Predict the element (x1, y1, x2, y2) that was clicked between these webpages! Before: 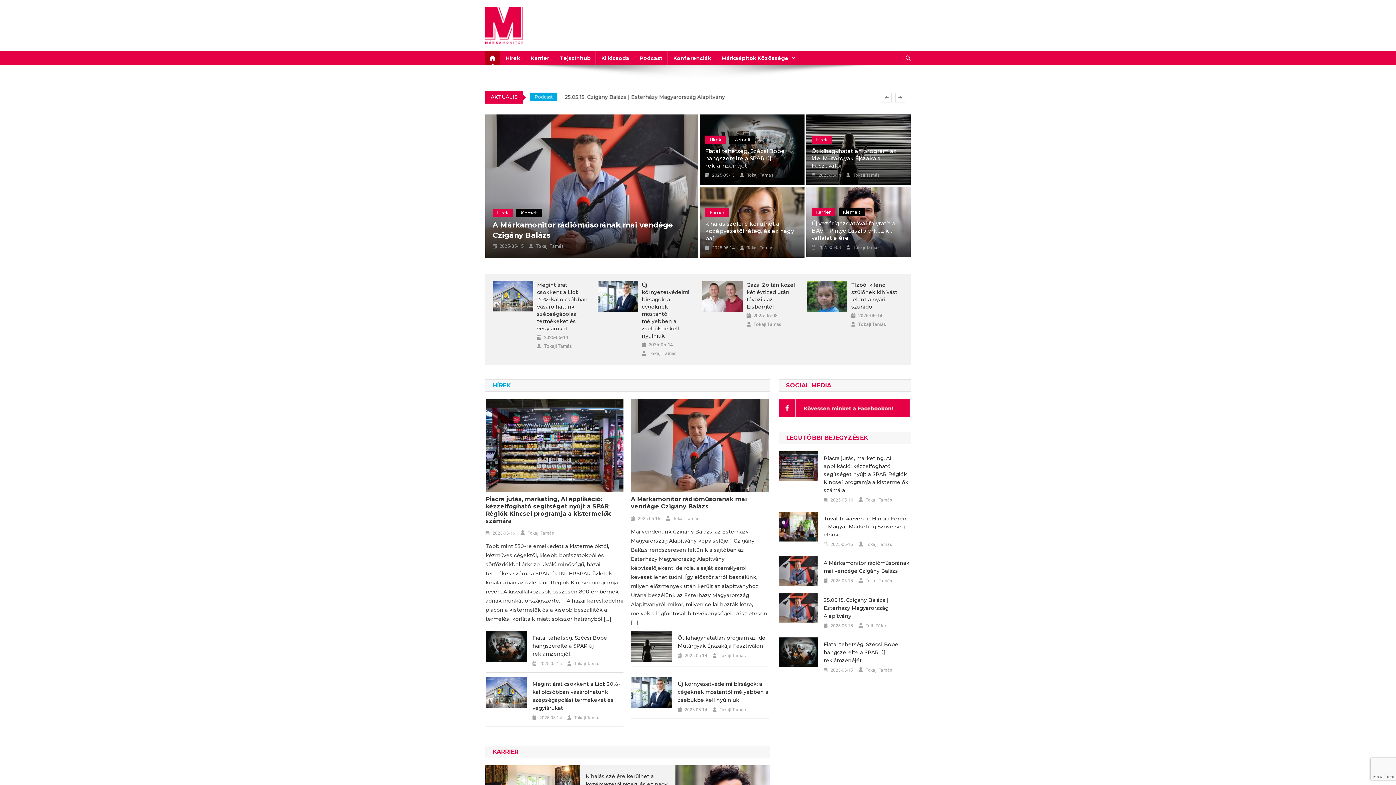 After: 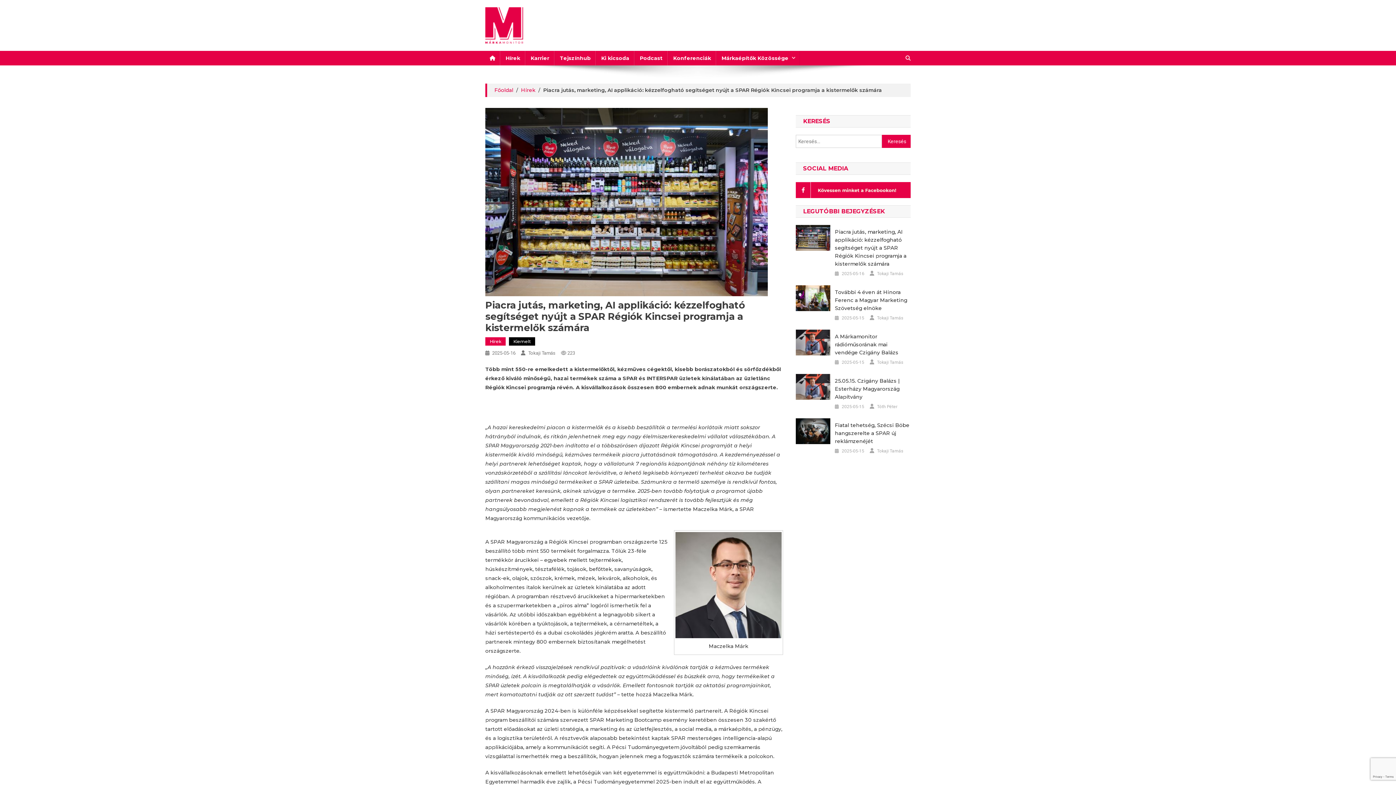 Action: bbox: (530, 92, 870, 110) label: Piacra jutás, marketing, AI applikáció: kézzelfogható segítséget nyújt a SPAR Régiók Kincsei programja a kistermelők számára